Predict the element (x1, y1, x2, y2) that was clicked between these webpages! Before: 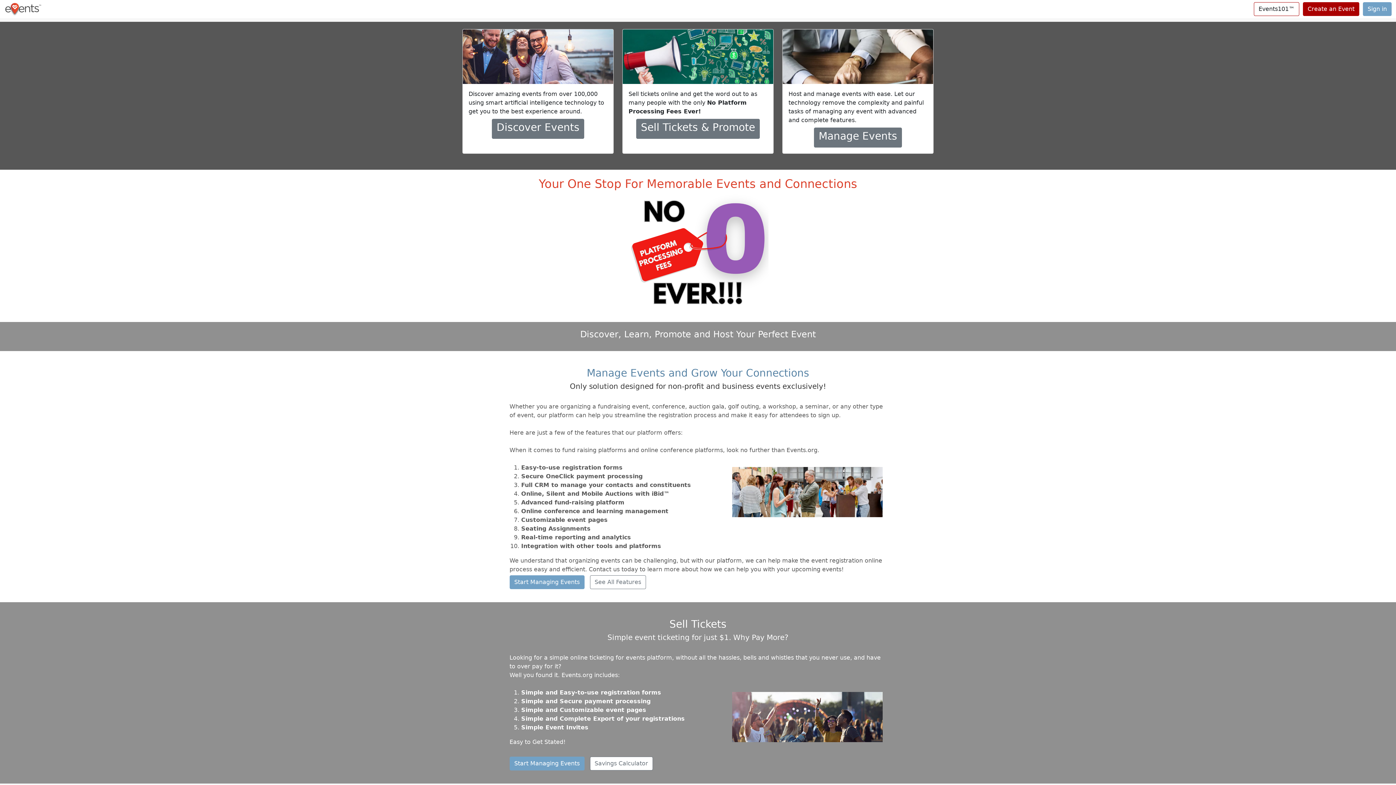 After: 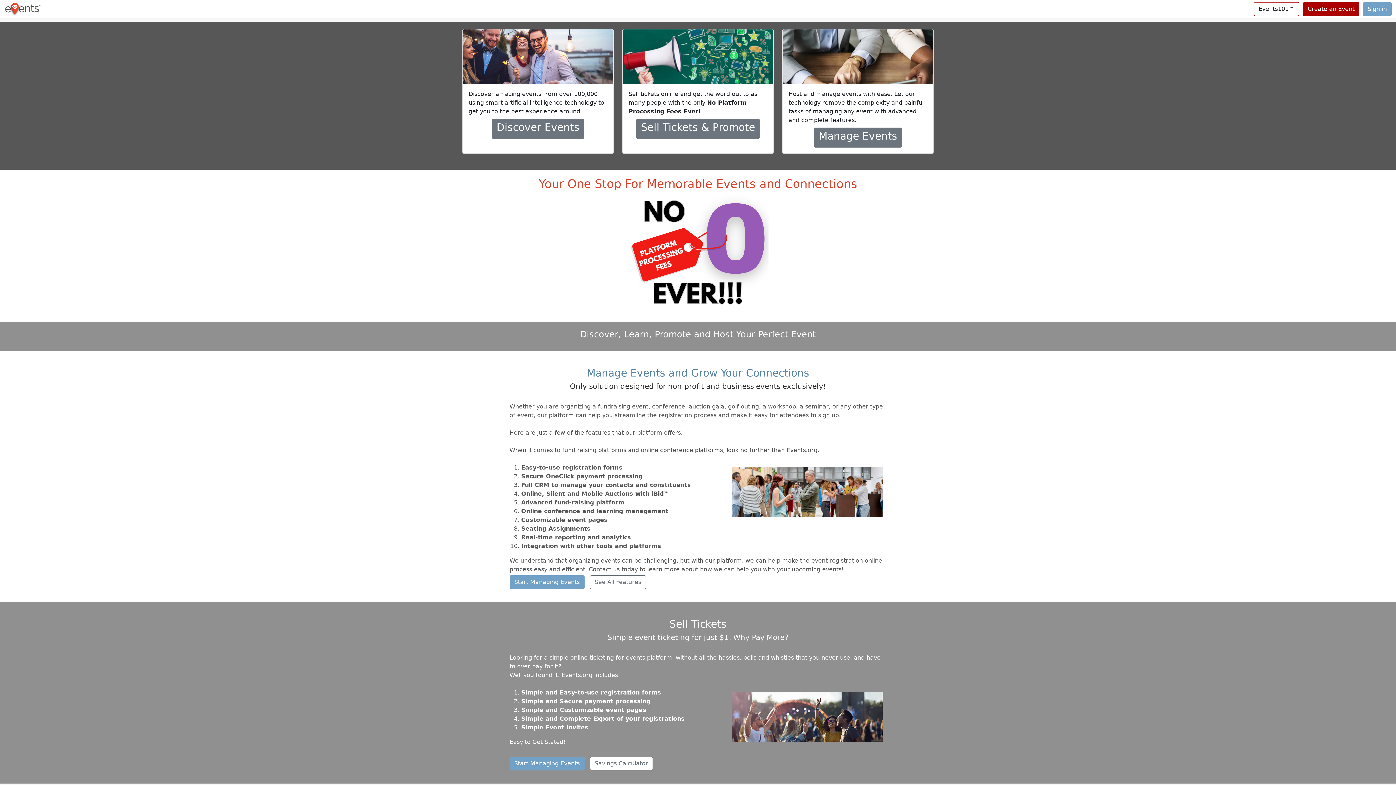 Action: bbox: (4, 0, 41, 18)